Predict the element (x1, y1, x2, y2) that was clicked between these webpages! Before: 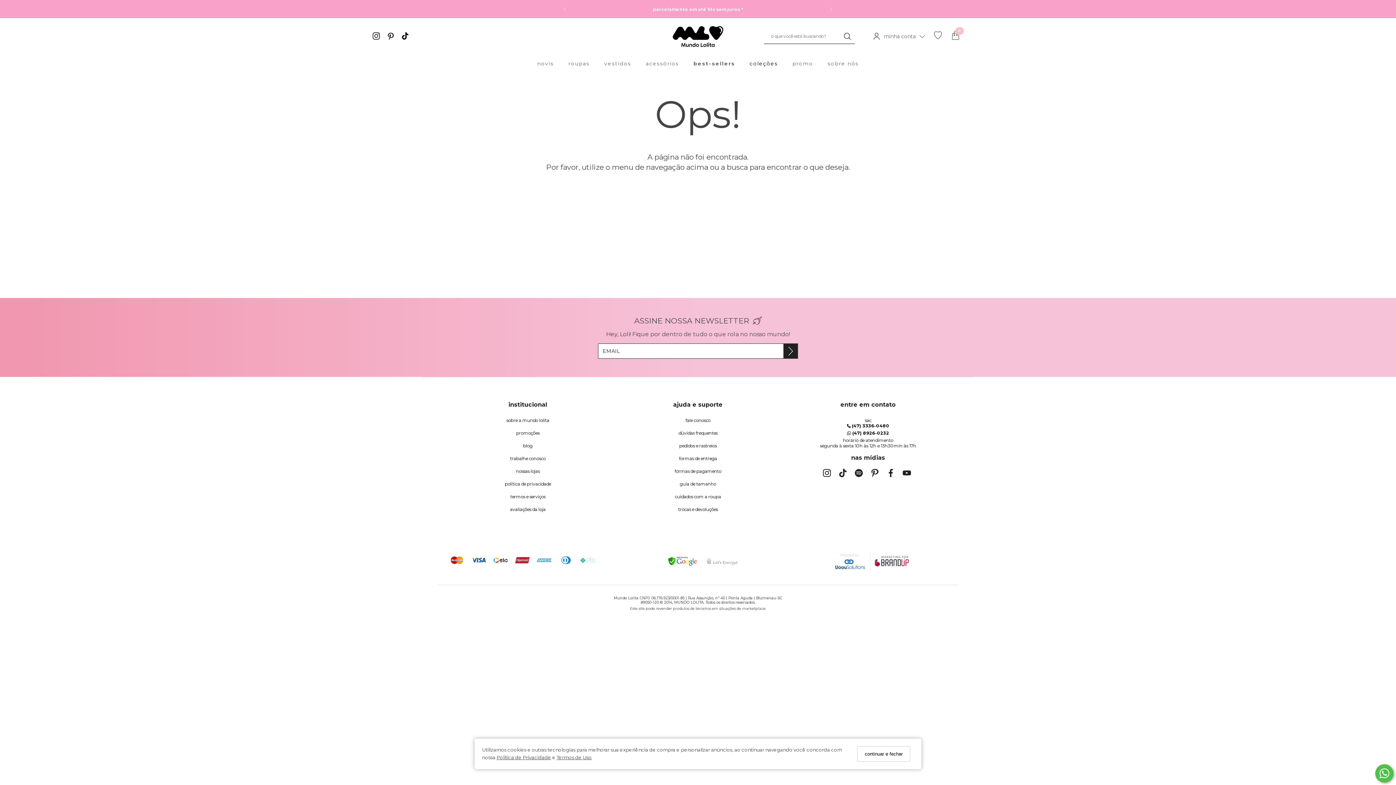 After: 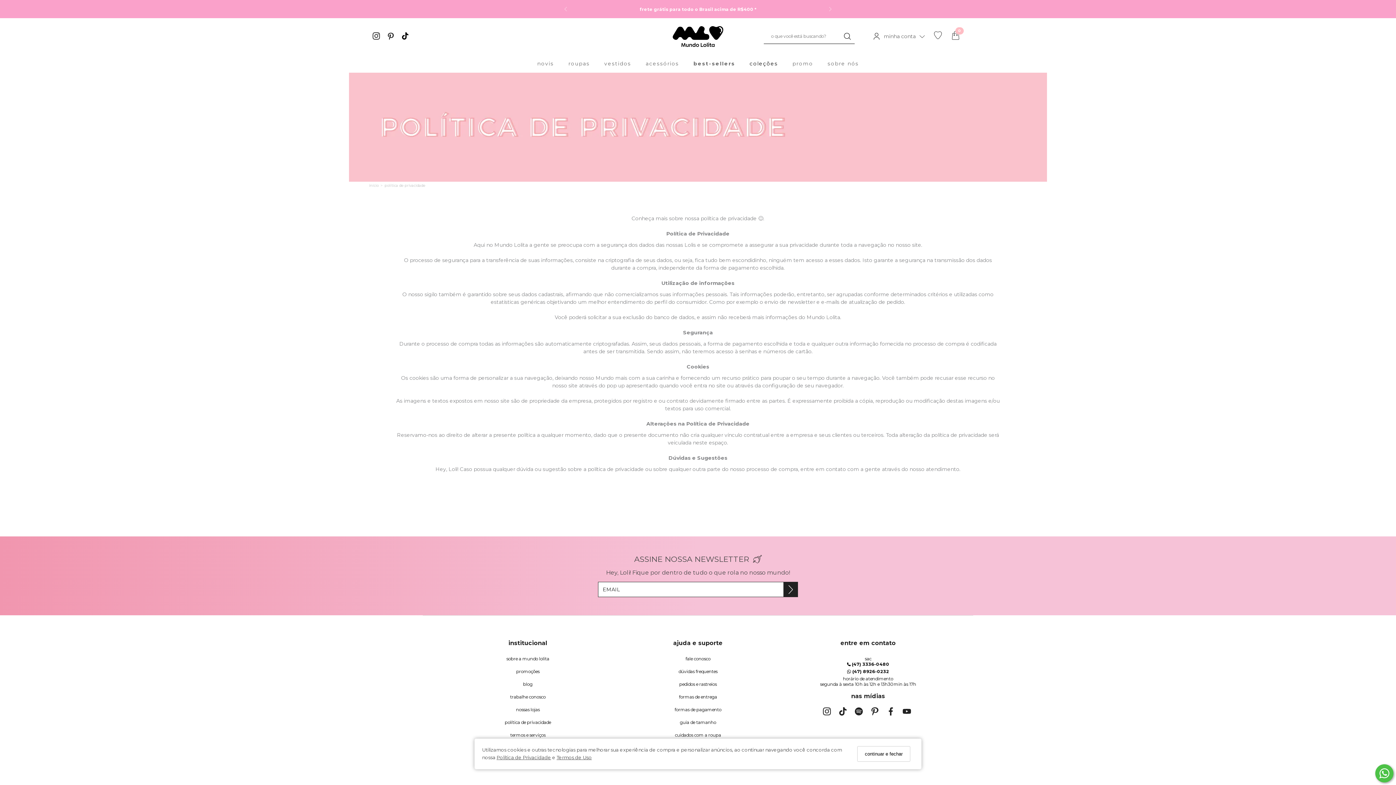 Action: bbox: (504, 477, 551, 490) label: política de privacidade